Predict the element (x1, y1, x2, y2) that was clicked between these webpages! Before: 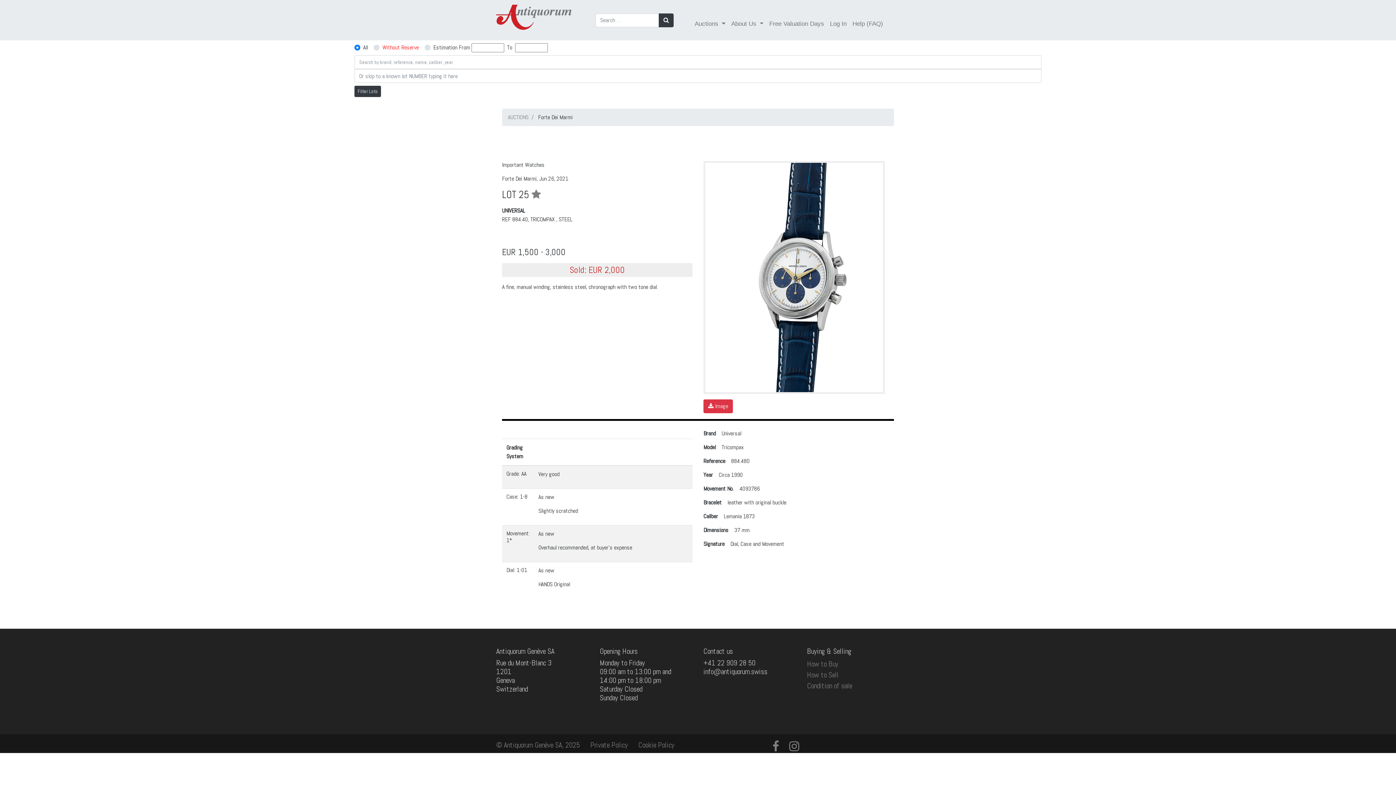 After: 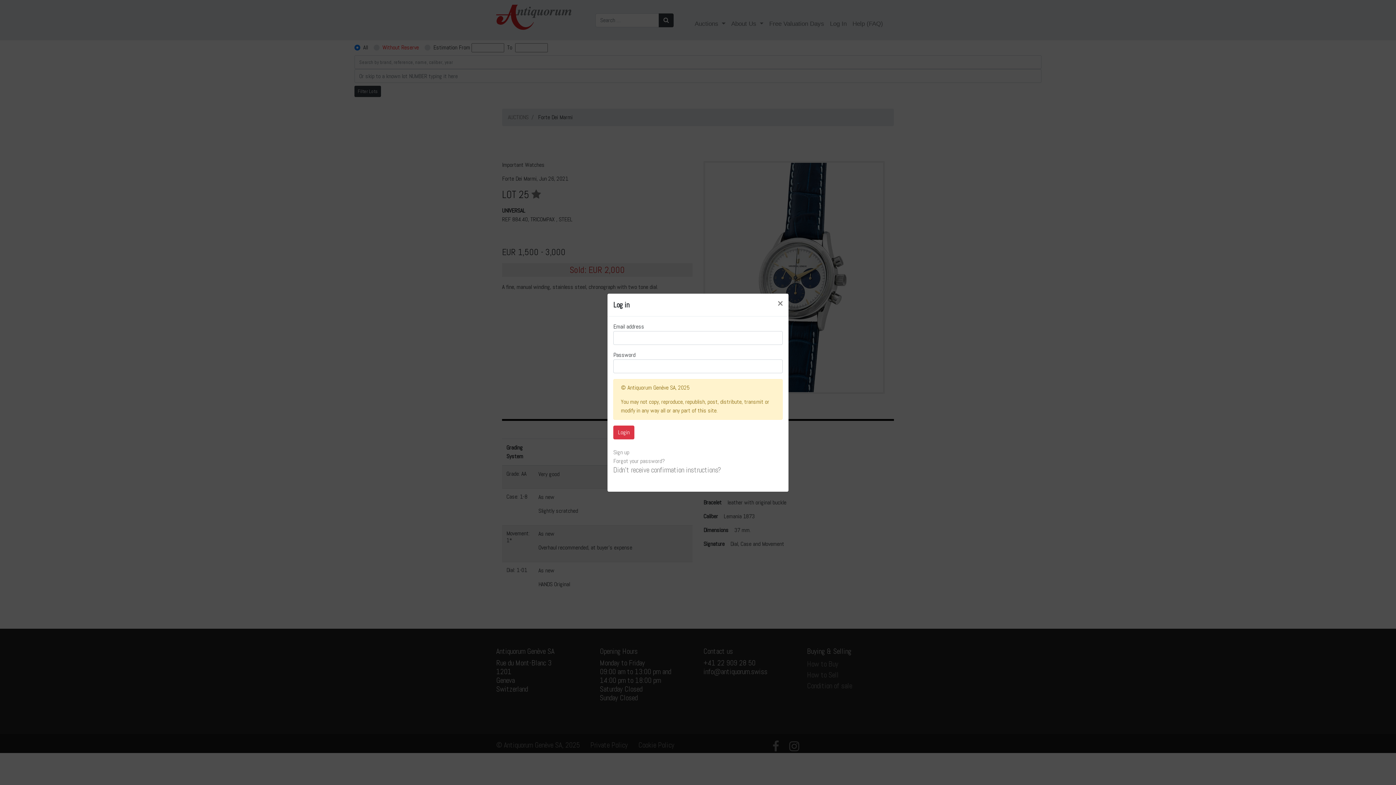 Action: label: Log In bbox: (827, 16, 849, 31)